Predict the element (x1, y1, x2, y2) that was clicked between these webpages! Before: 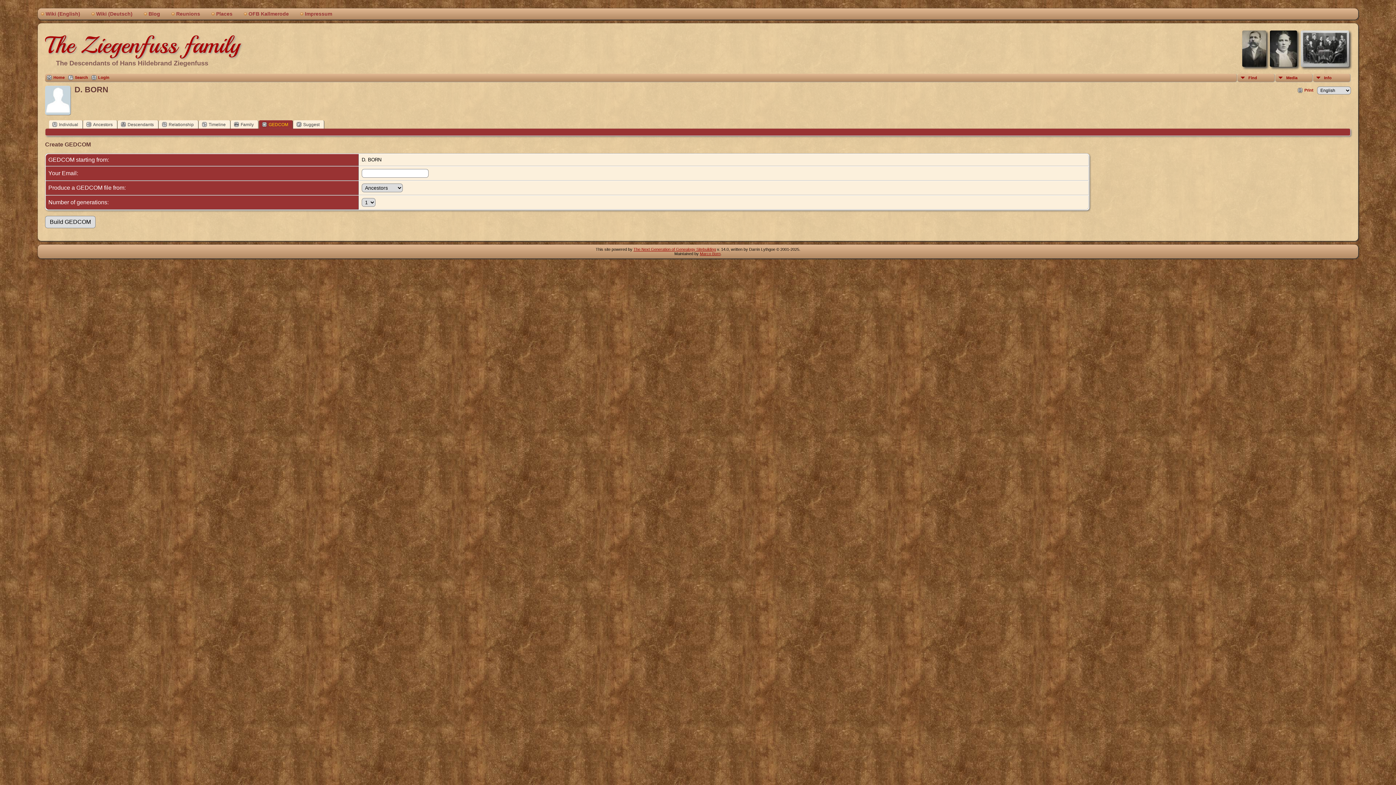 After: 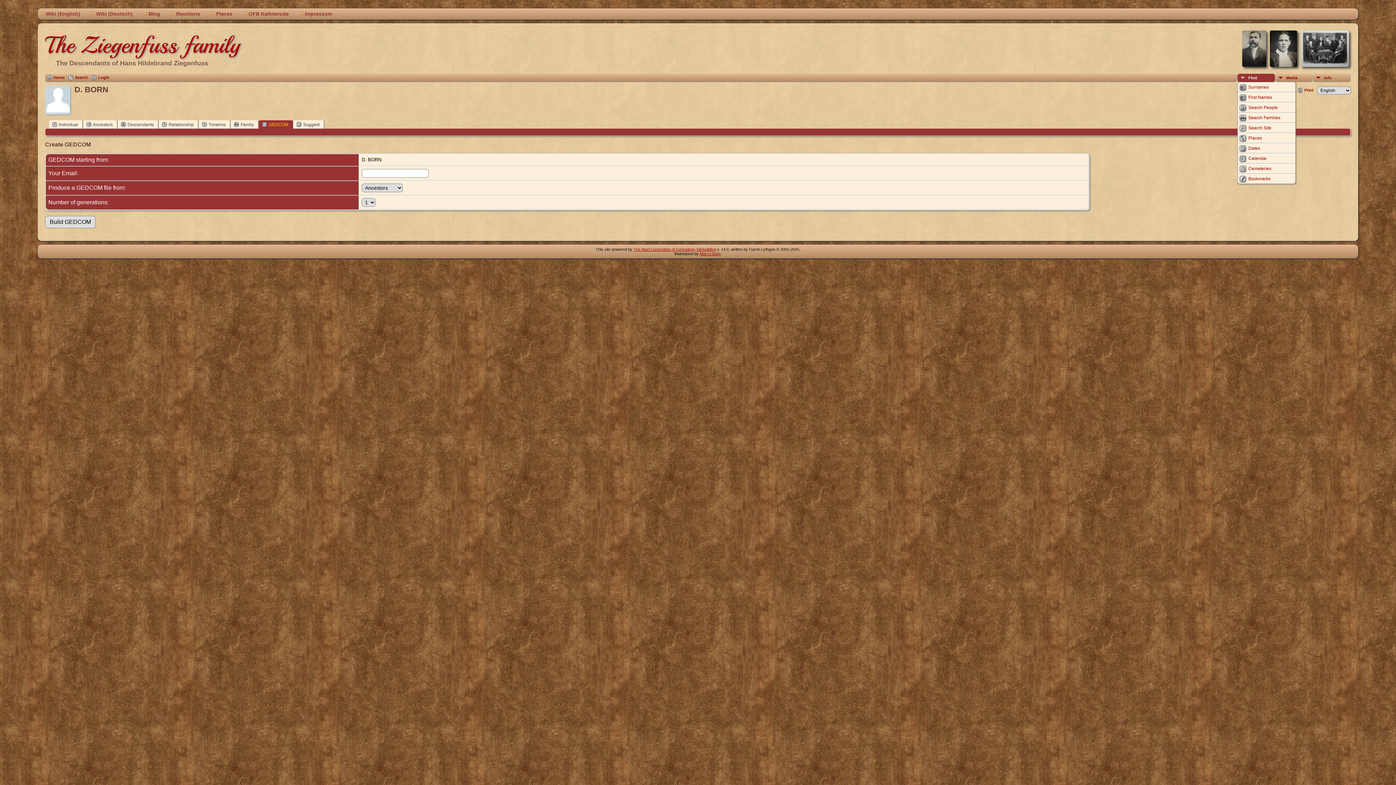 Action: label: Find bbox: (1237, 73, 1275, 82)